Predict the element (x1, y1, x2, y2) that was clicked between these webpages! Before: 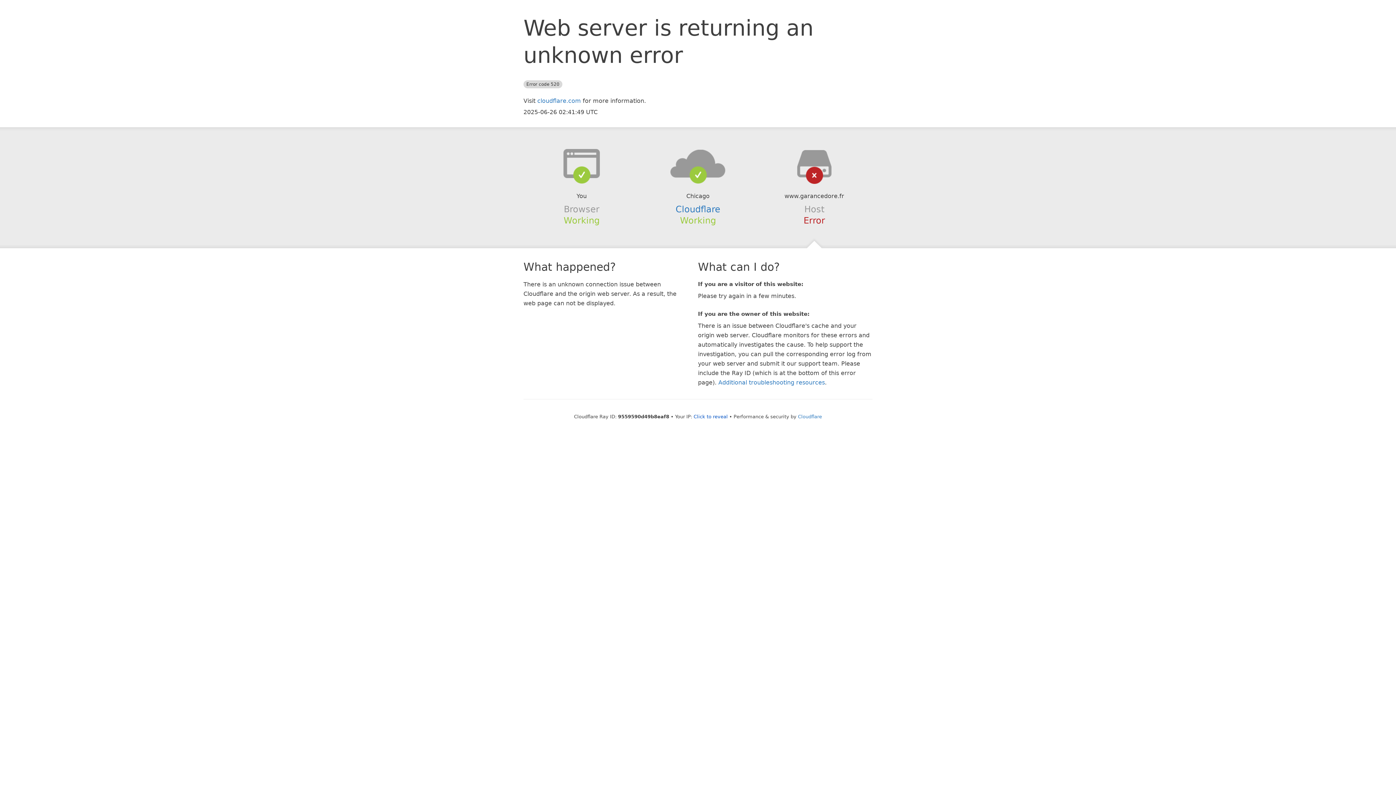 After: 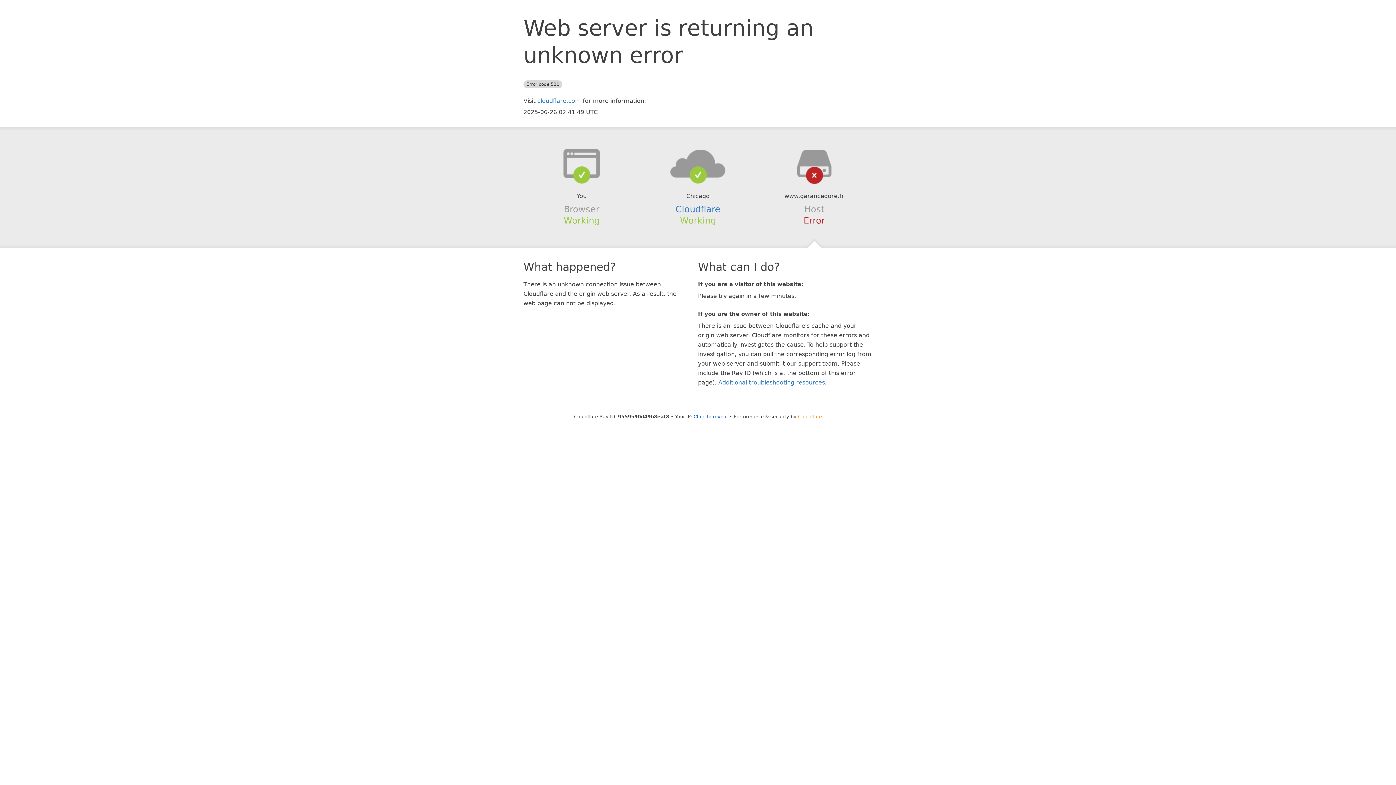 Action: bbox: (798, 414, 822, 419) label: Cloudflare